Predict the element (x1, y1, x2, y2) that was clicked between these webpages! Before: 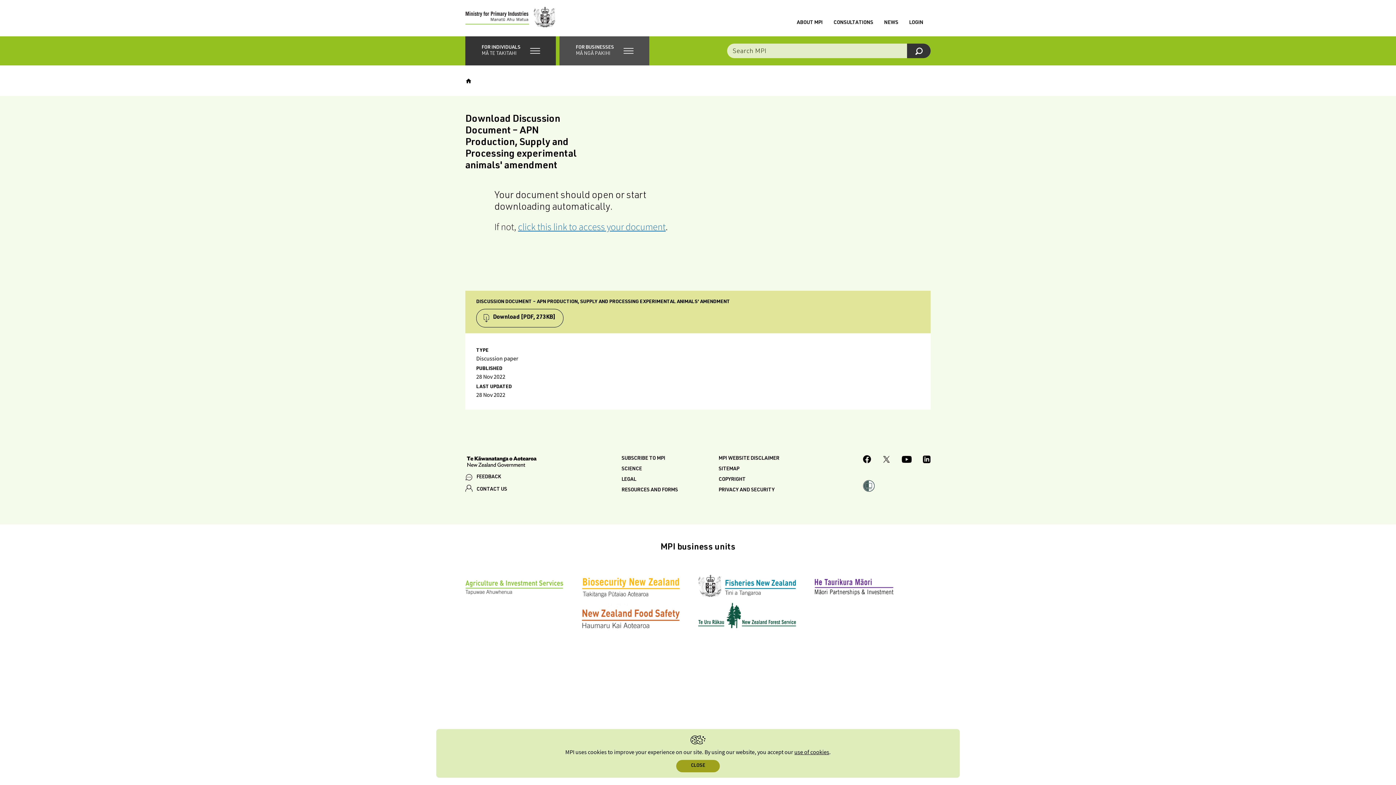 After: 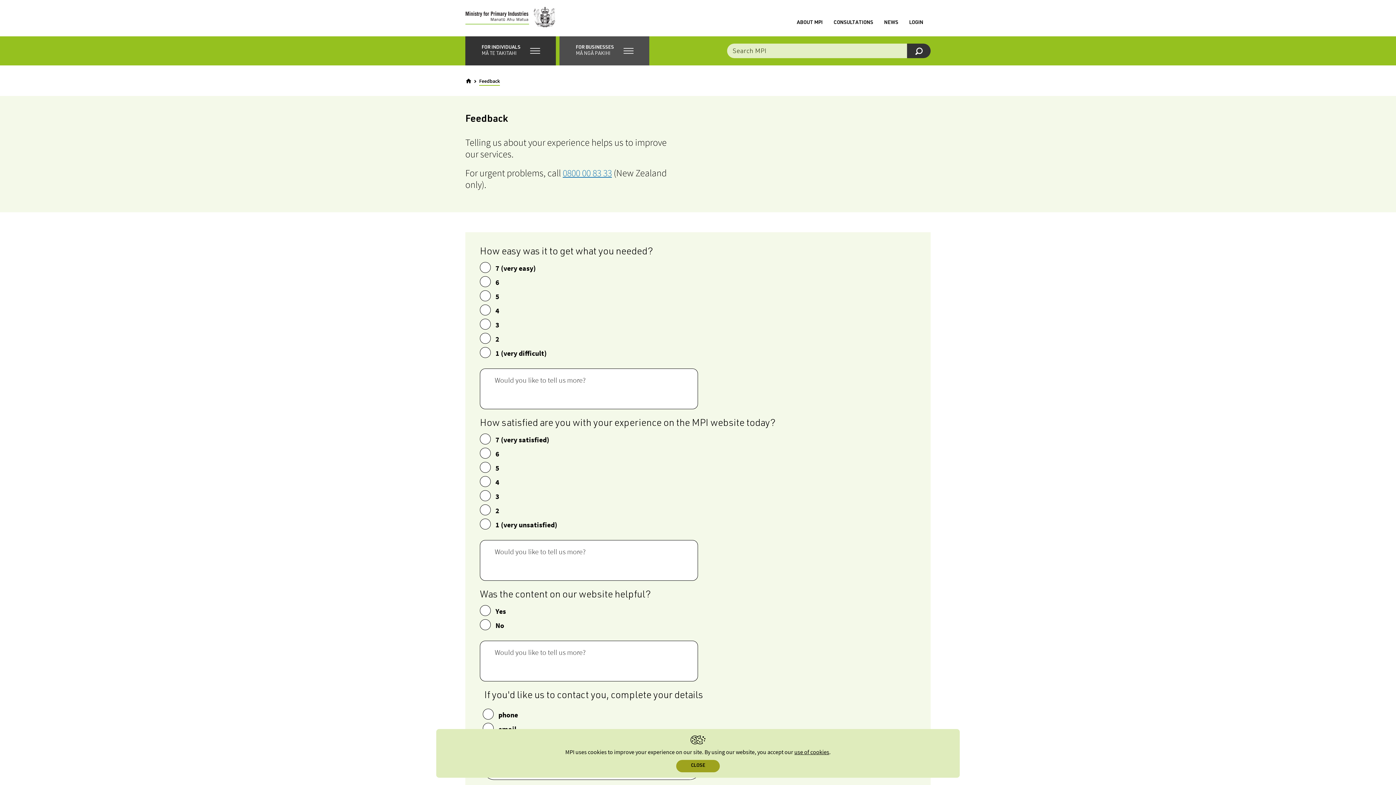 Action: label: FEEDBACK bbox: (465, 474, 538, 480)